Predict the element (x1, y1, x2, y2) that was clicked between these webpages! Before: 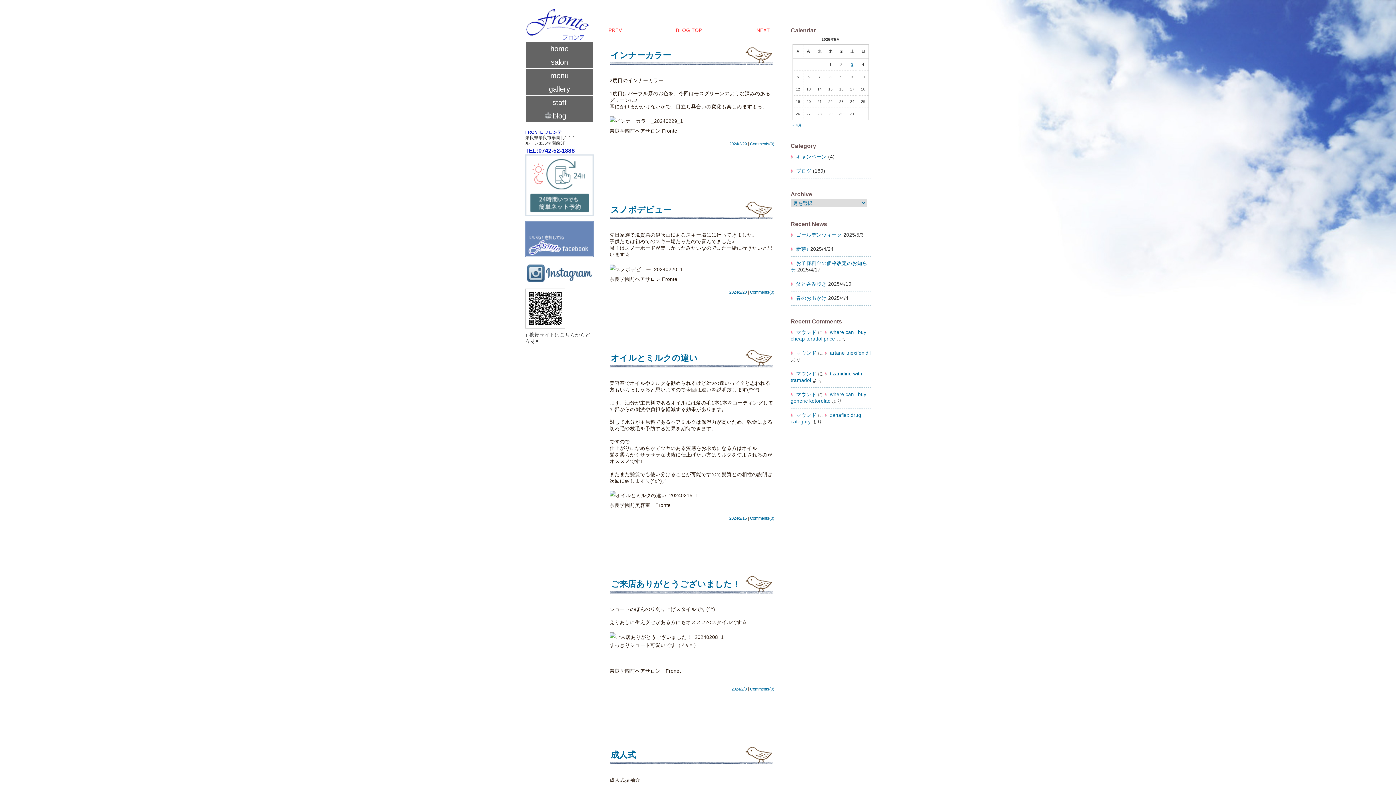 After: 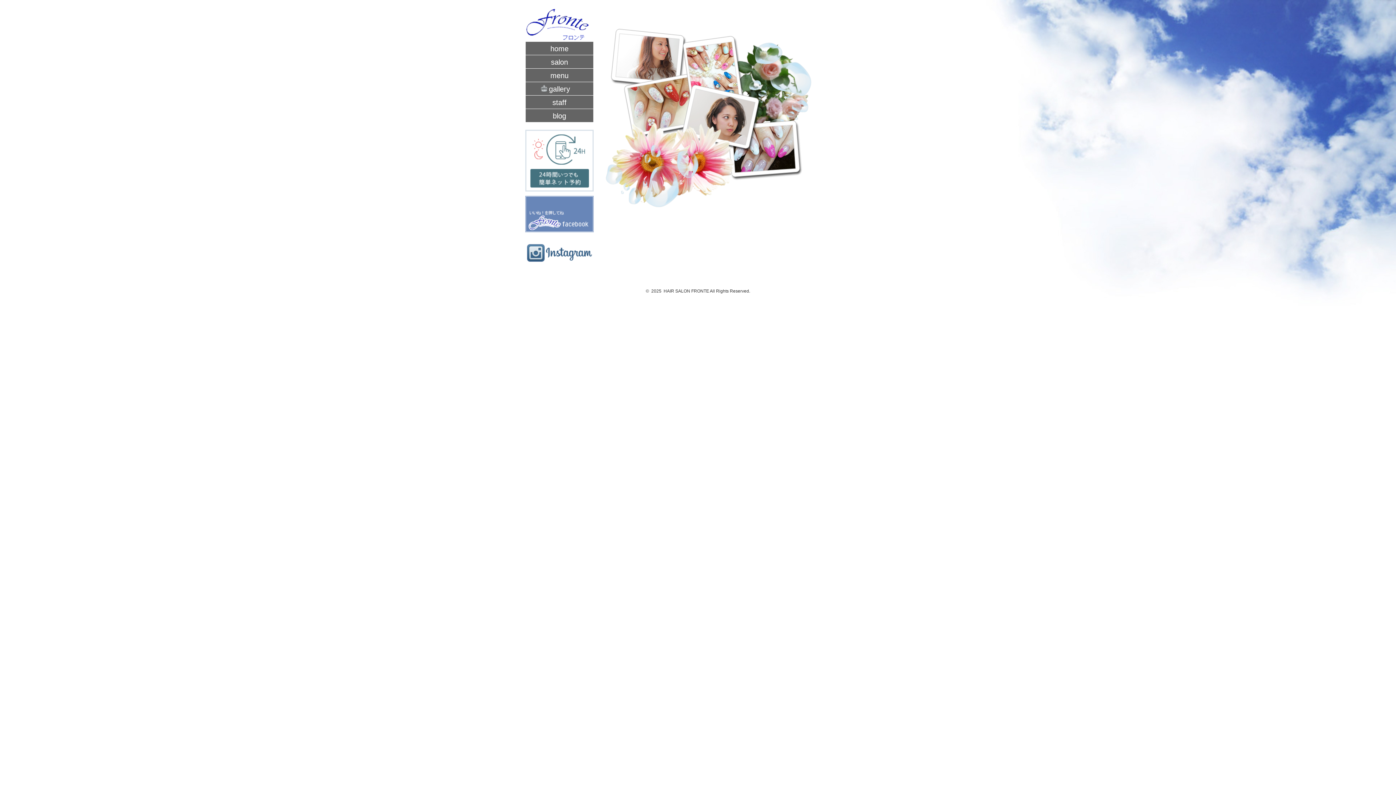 Action: bbox: (525, 82, 593, 95) label: gallery